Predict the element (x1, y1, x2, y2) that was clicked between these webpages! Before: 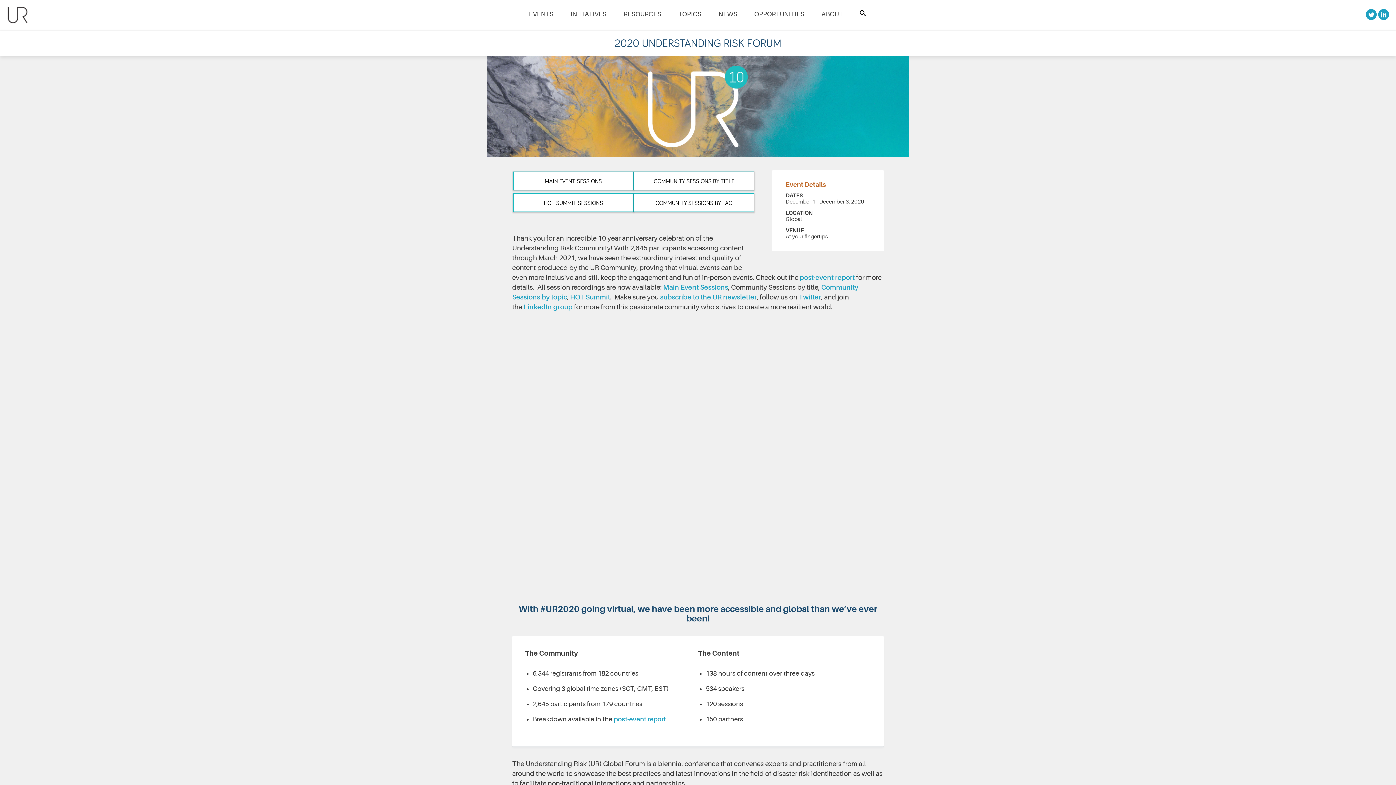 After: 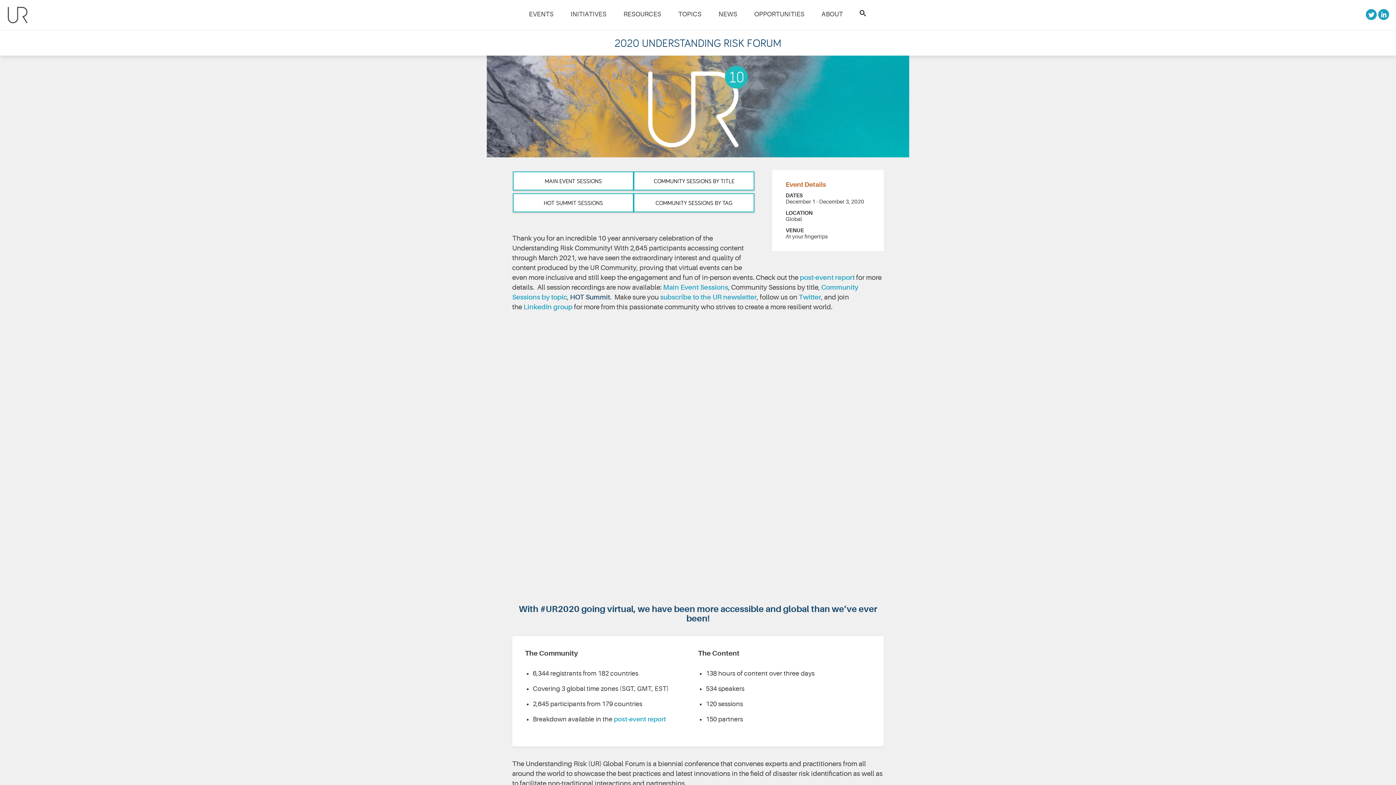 Action: label: HOT Summit bbox: (570, 293, 610, 301)